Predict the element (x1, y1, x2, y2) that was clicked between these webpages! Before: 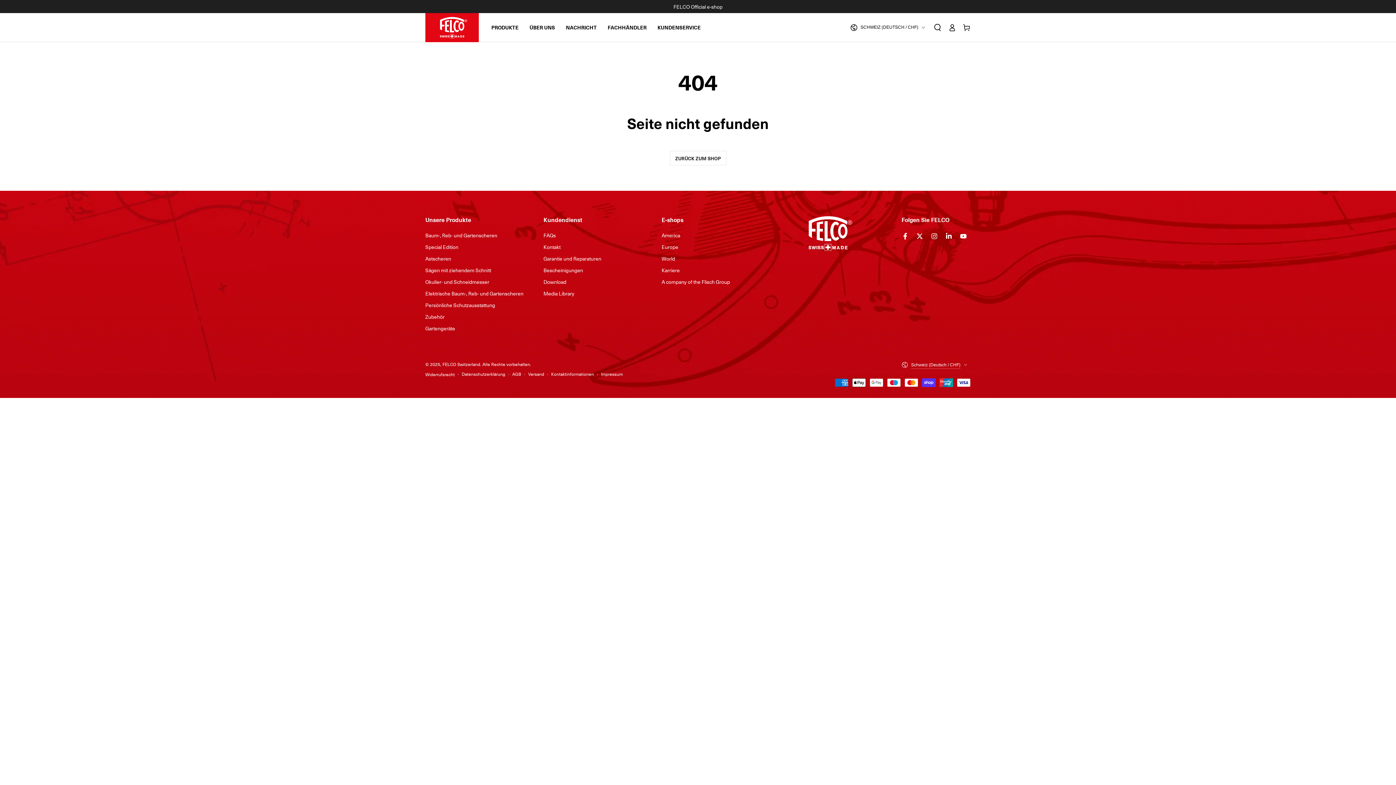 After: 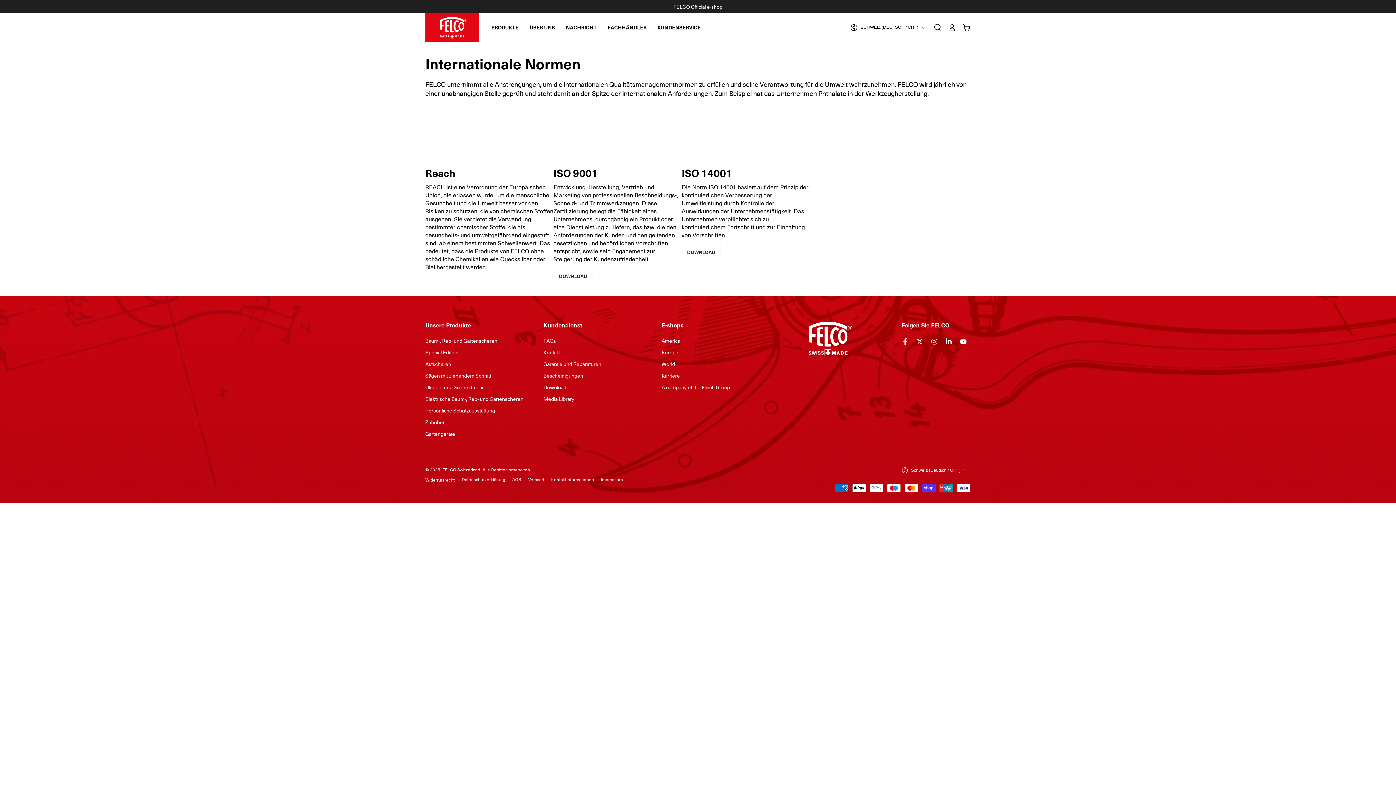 Action: label: Bescheinigungen bbox: (543, 266, 583, 273)